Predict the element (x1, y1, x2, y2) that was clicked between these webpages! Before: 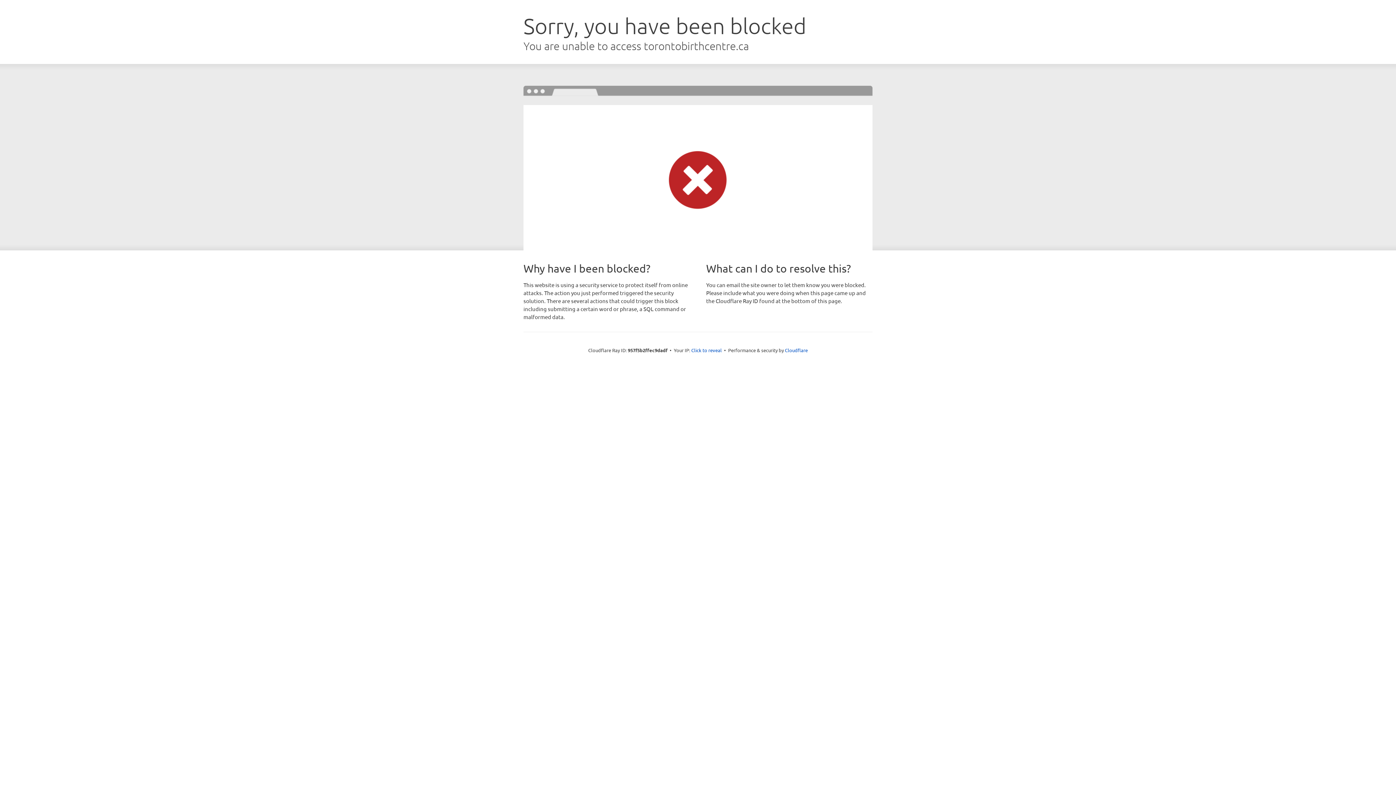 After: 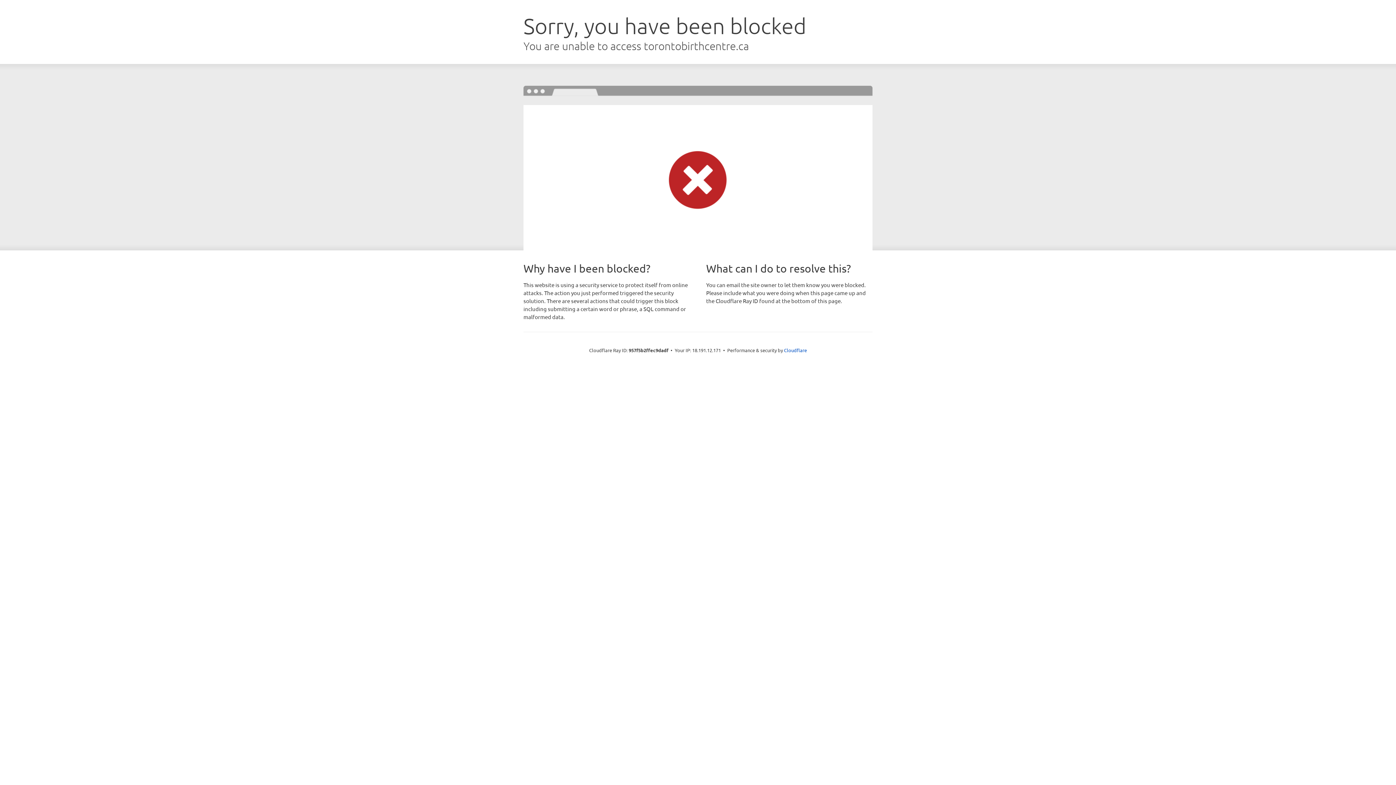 Action: label: Click to reveal bbox: (691, 346, 722, 353)